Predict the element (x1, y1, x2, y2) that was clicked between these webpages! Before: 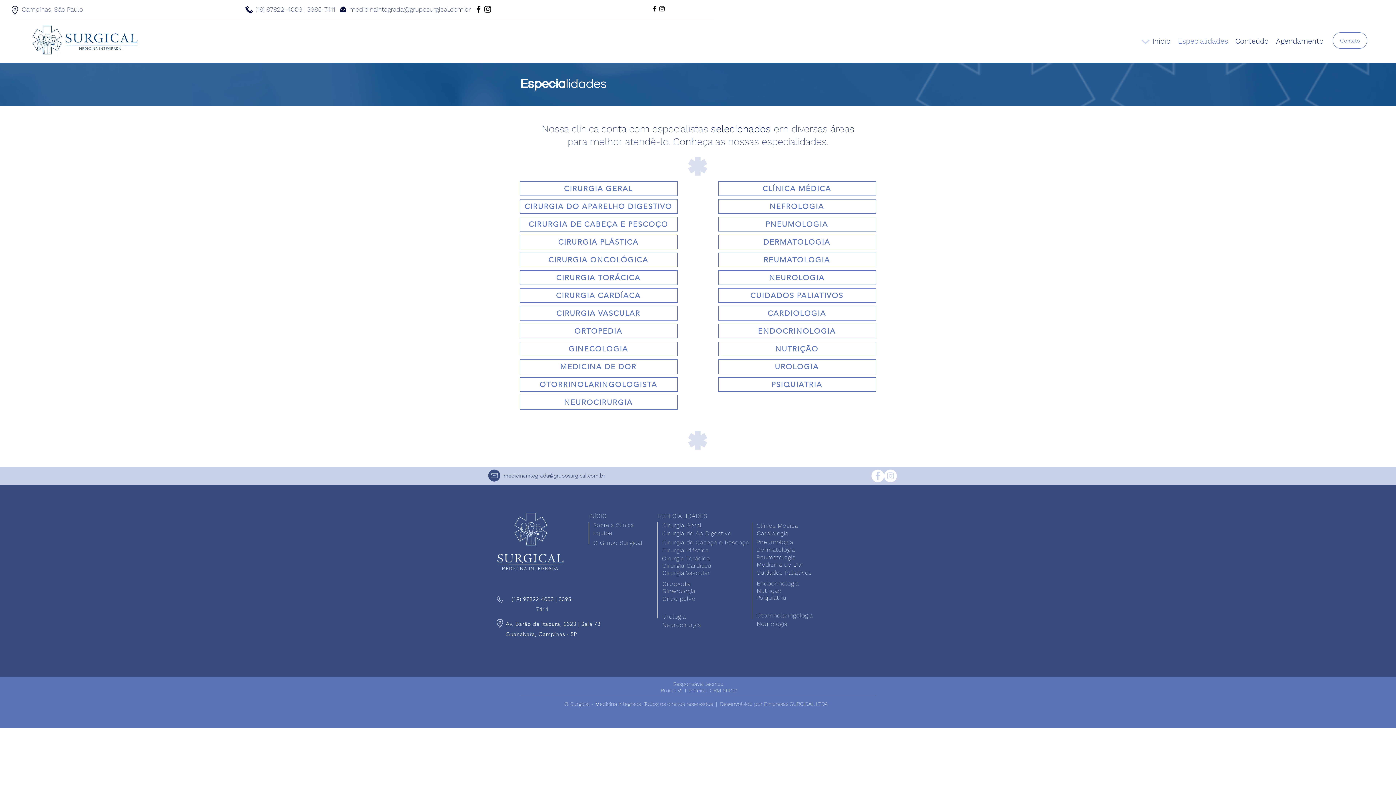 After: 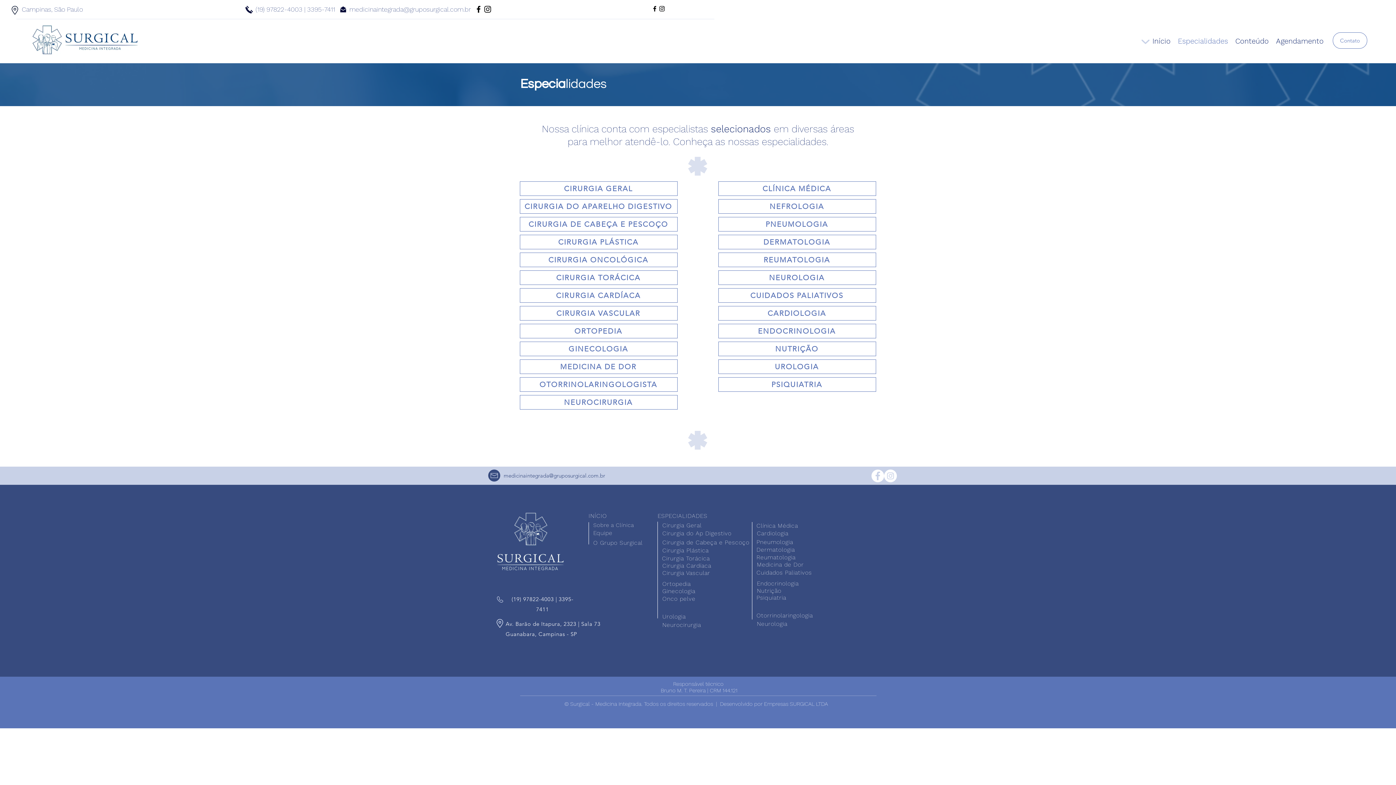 Action: label: Facebook bbox: (651, 5, 658, 12)